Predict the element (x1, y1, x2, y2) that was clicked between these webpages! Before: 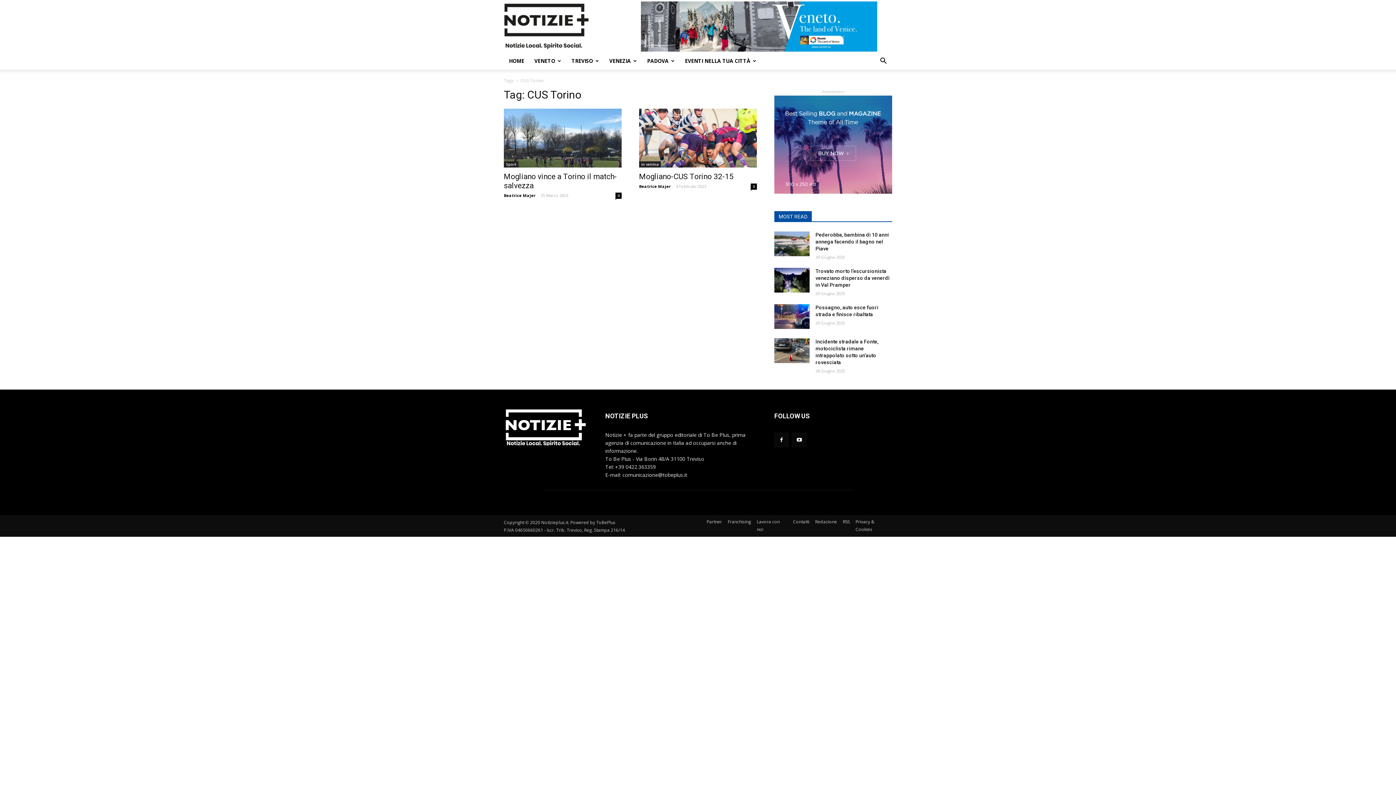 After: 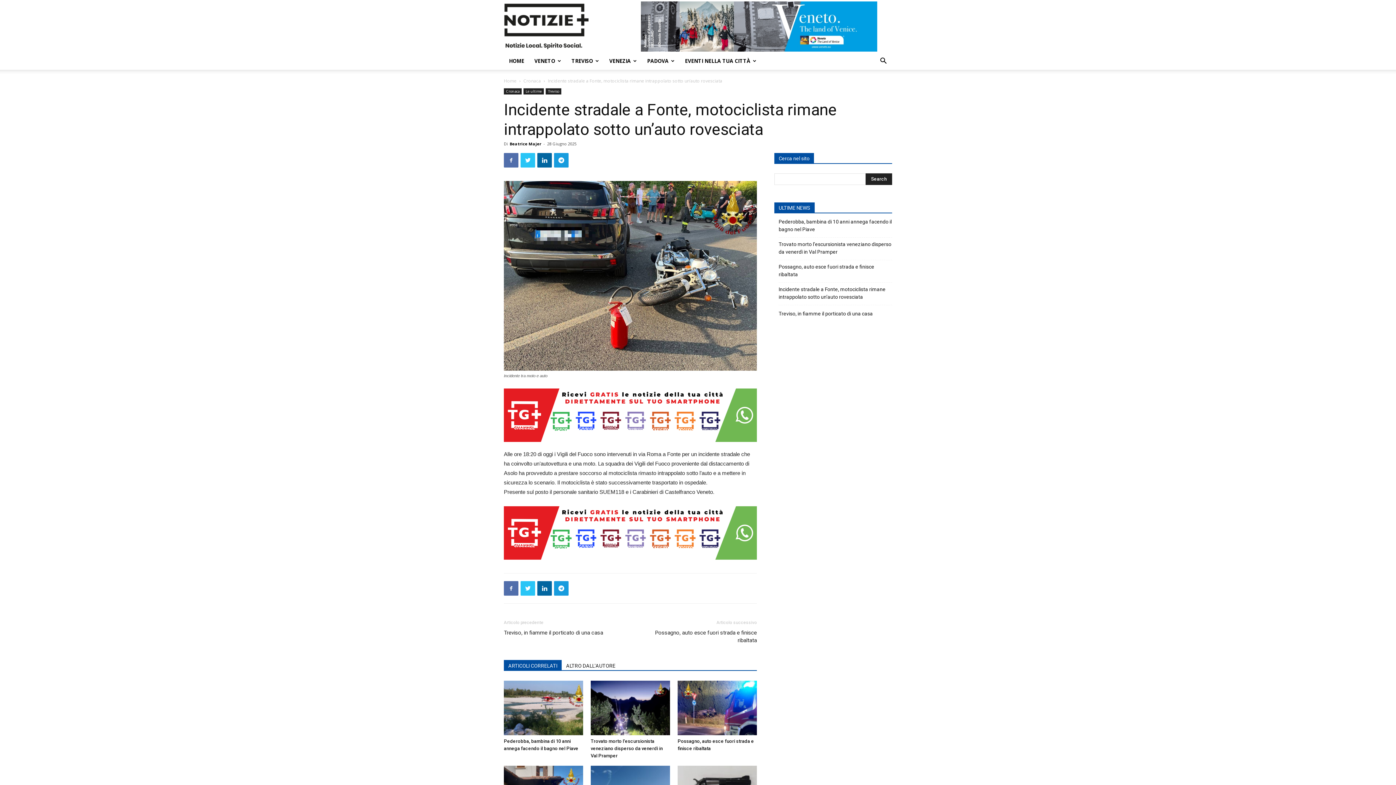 Action: bbox: (774, 338, 809, 363)